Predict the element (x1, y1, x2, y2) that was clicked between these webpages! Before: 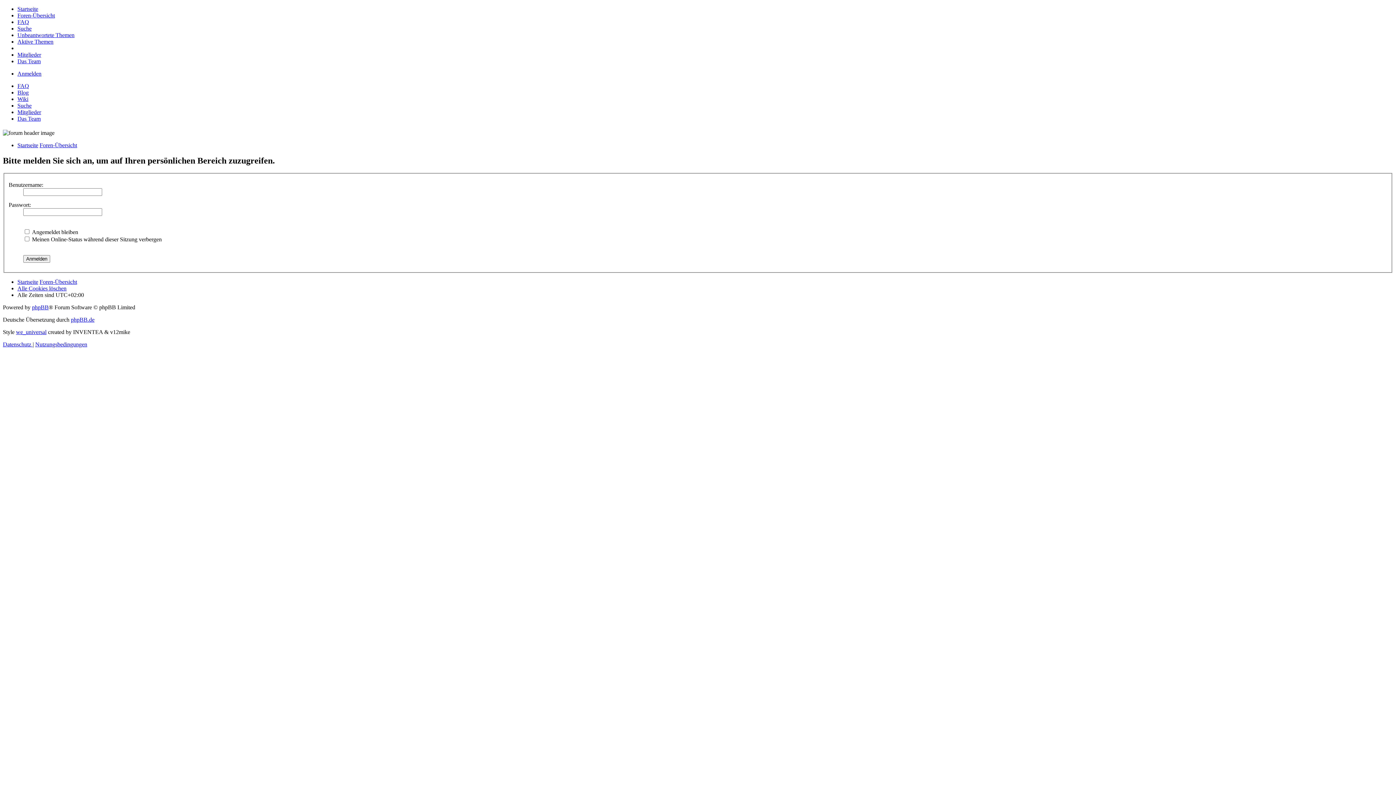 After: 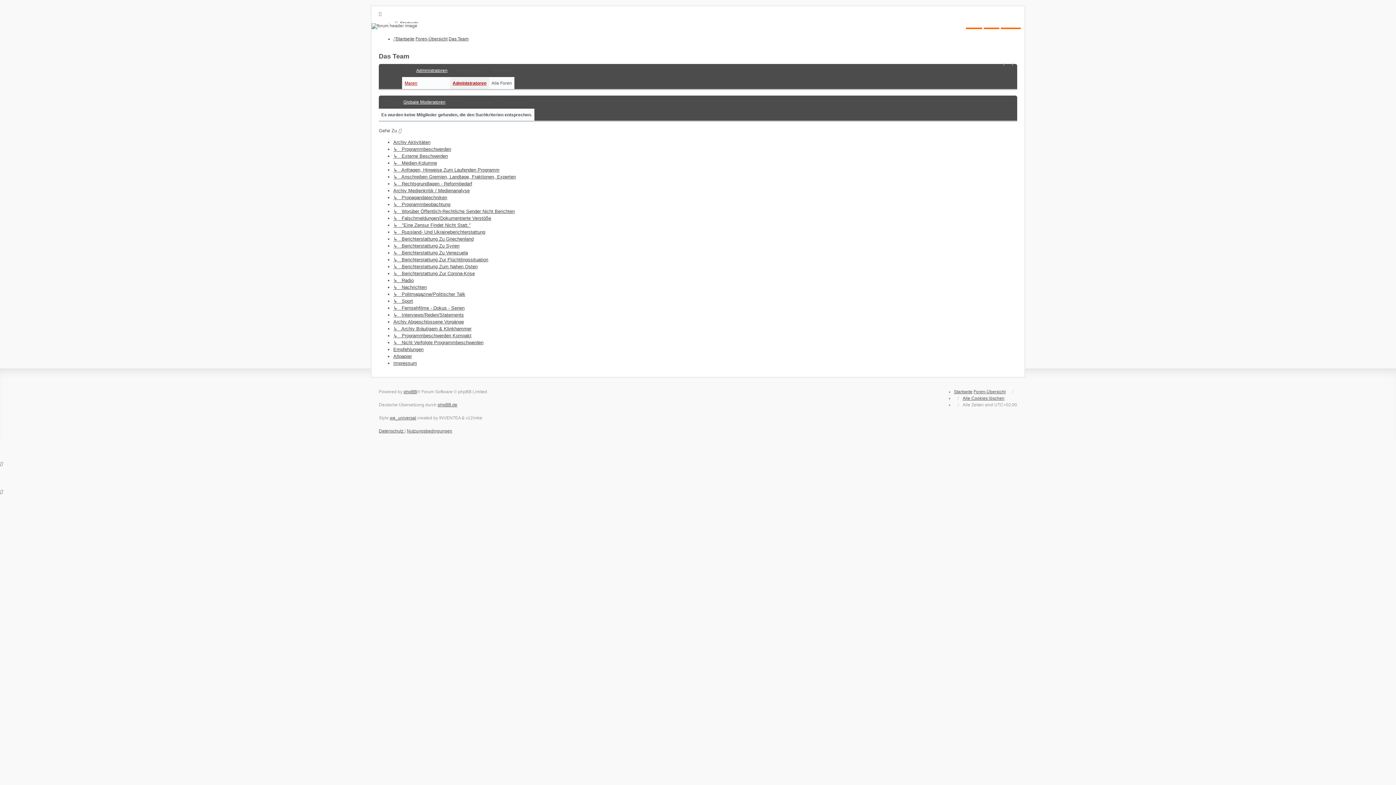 Action: label: Das Team bbox: (17, 58, 40, 64)